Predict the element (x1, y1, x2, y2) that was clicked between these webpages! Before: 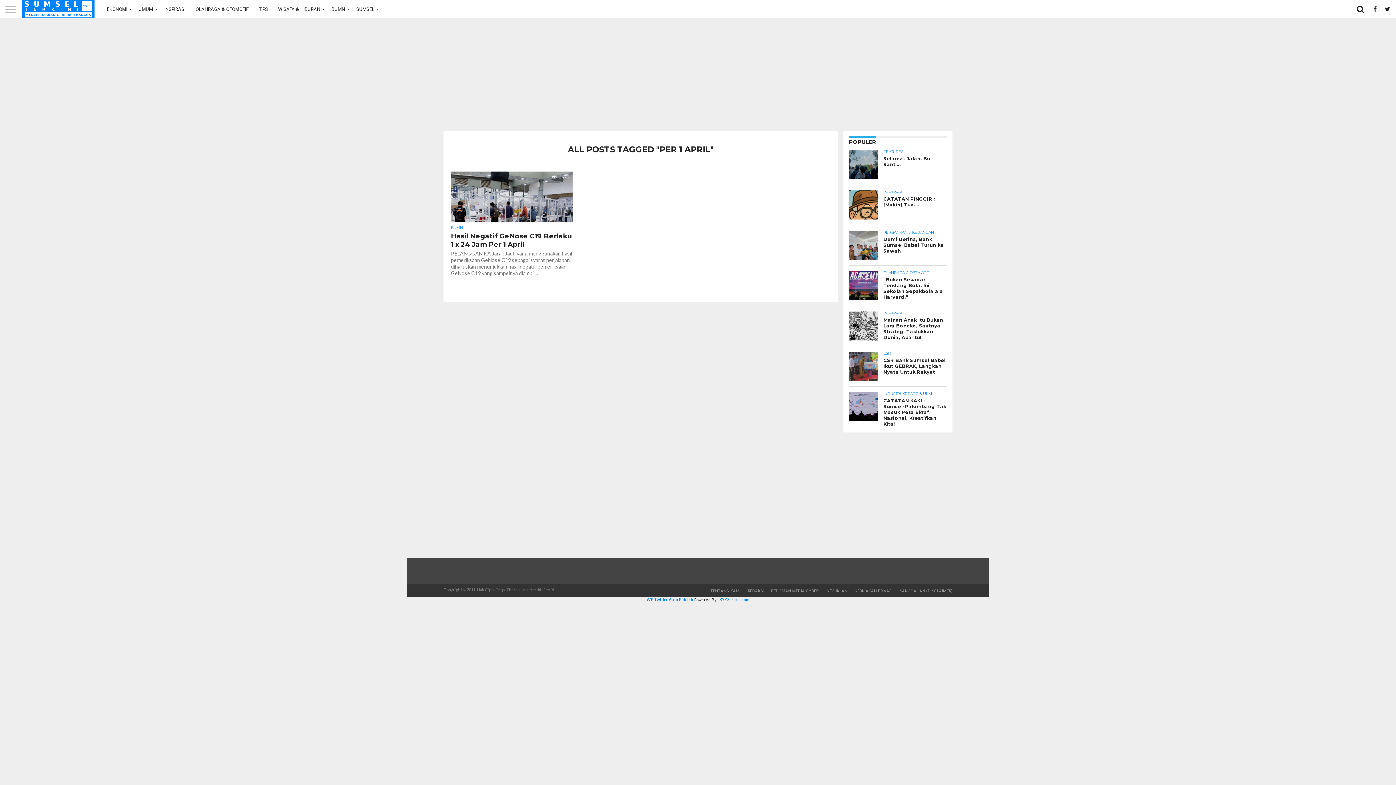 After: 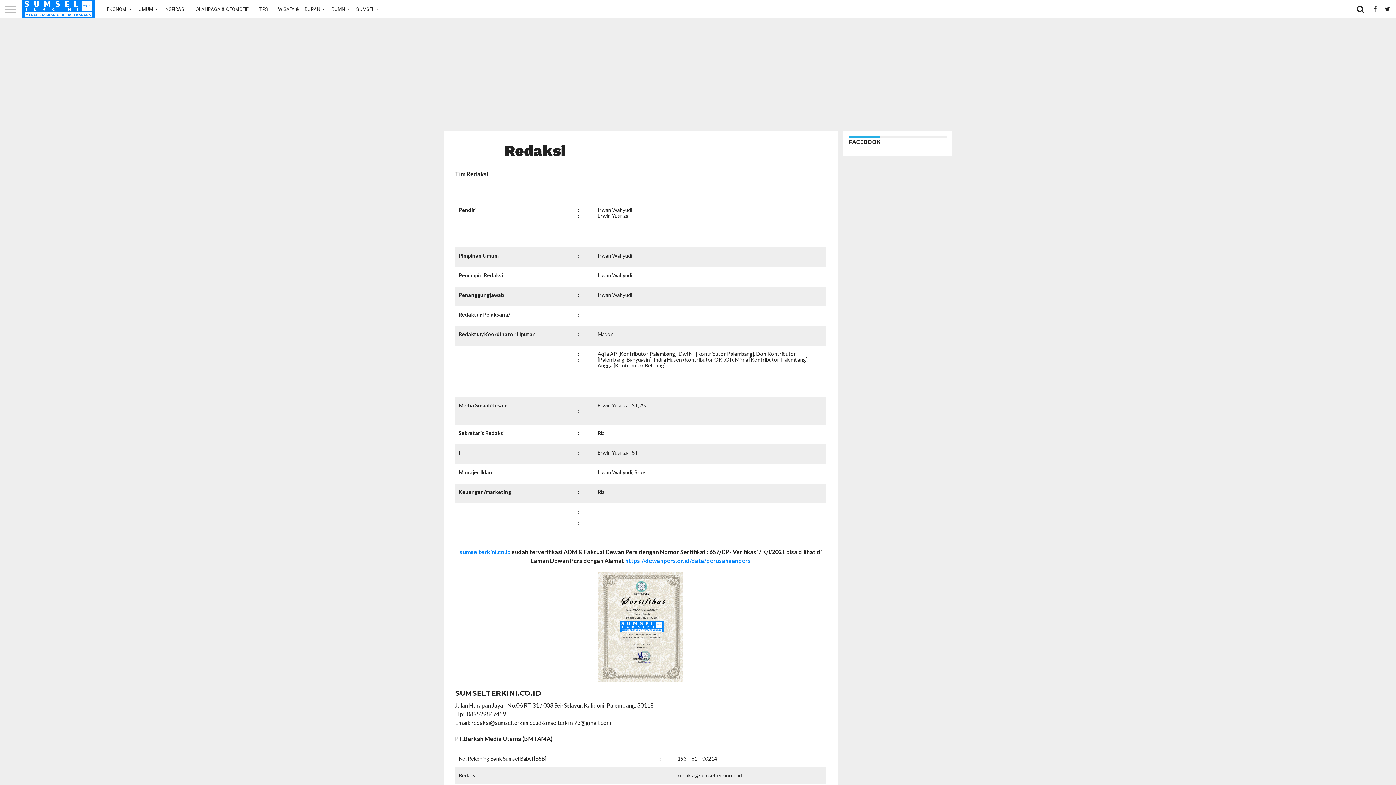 Action: label: REDAKSI bbox: (748, 589, 764, 593)